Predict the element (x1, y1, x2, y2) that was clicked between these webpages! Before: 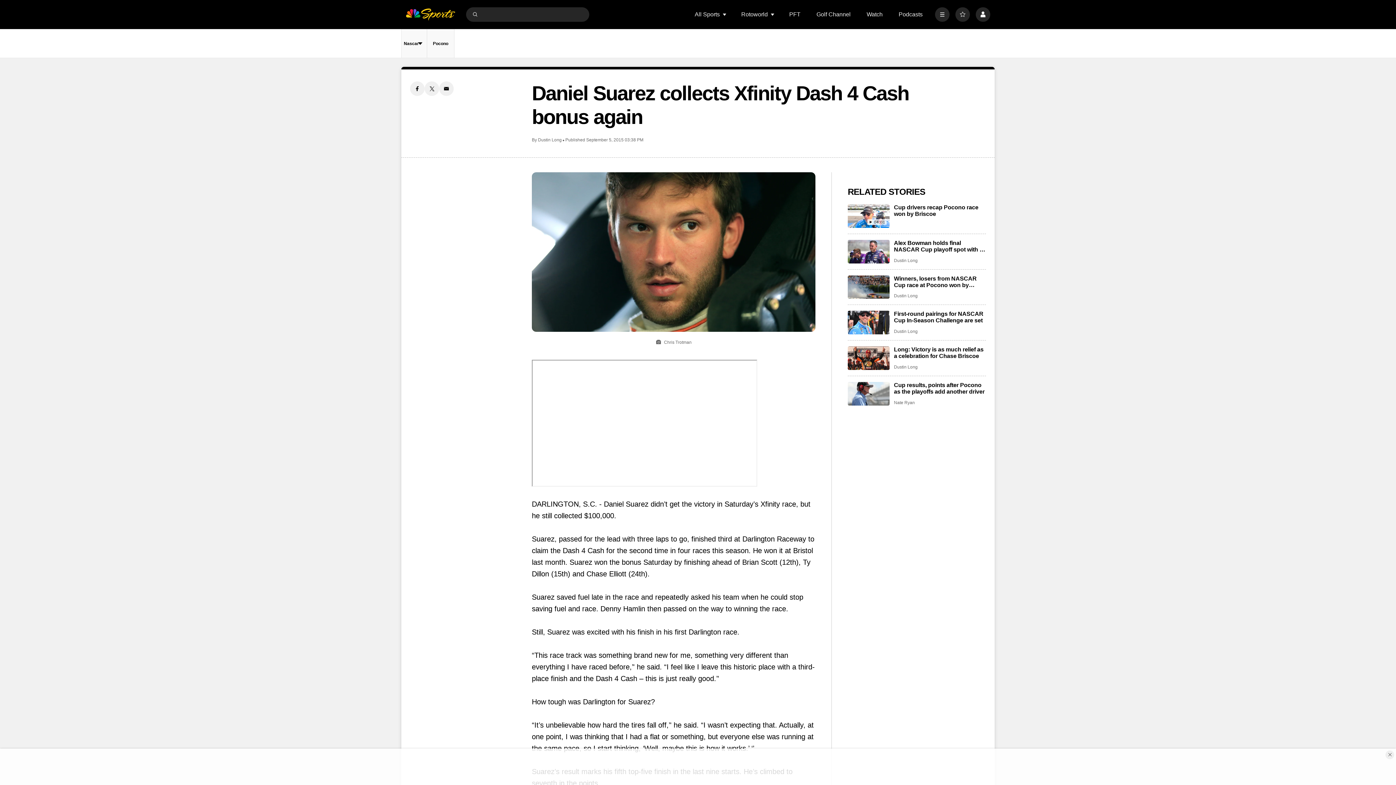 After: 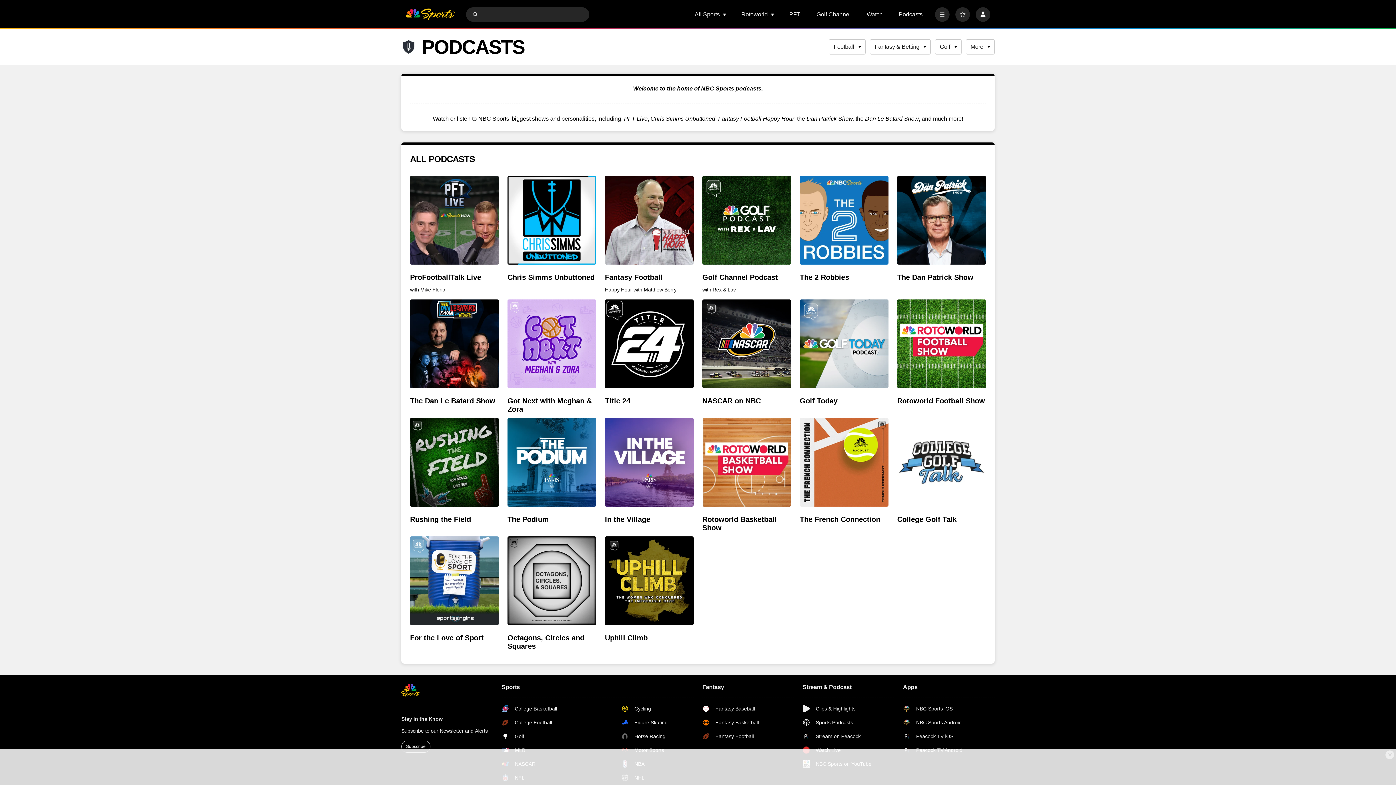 Action: label: Podcasts bbox: (898, 11, 922, 17)